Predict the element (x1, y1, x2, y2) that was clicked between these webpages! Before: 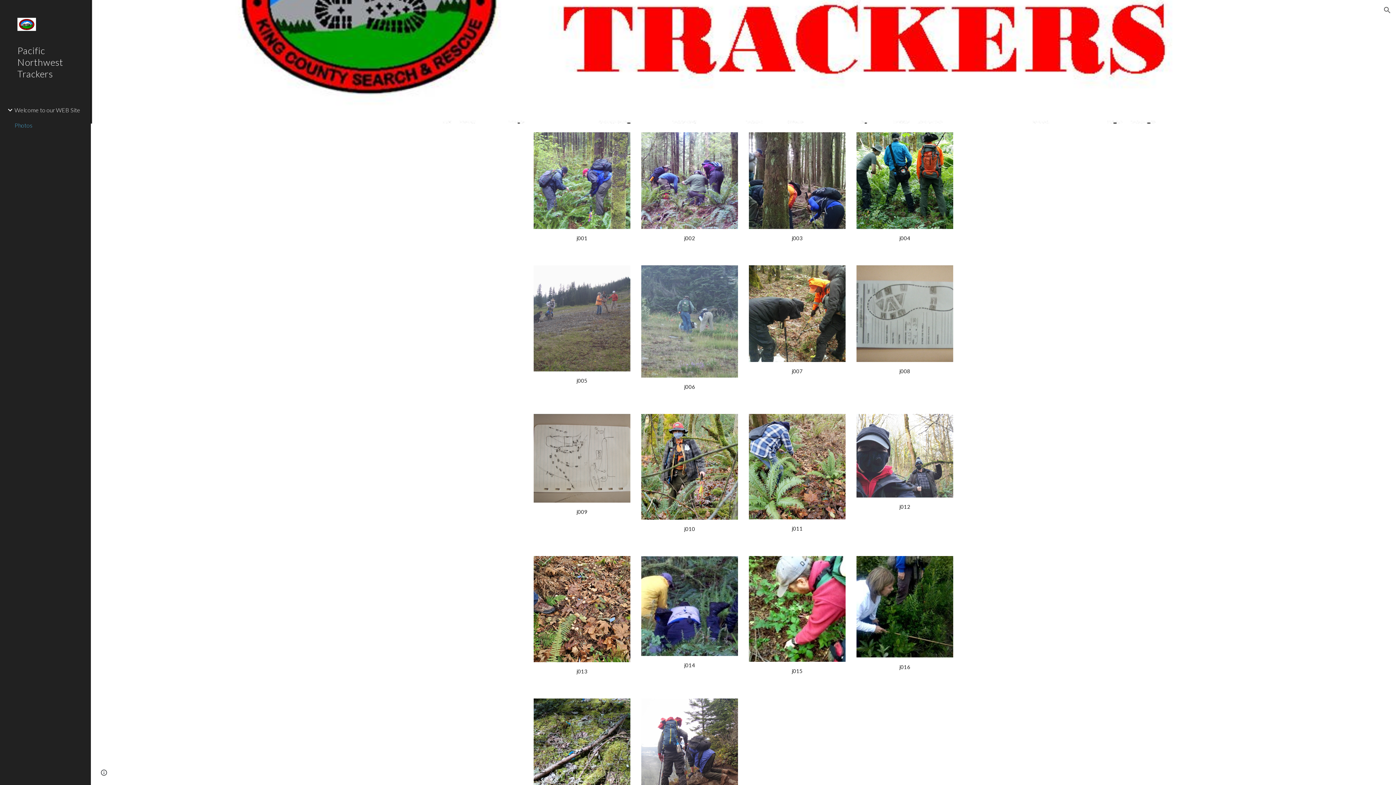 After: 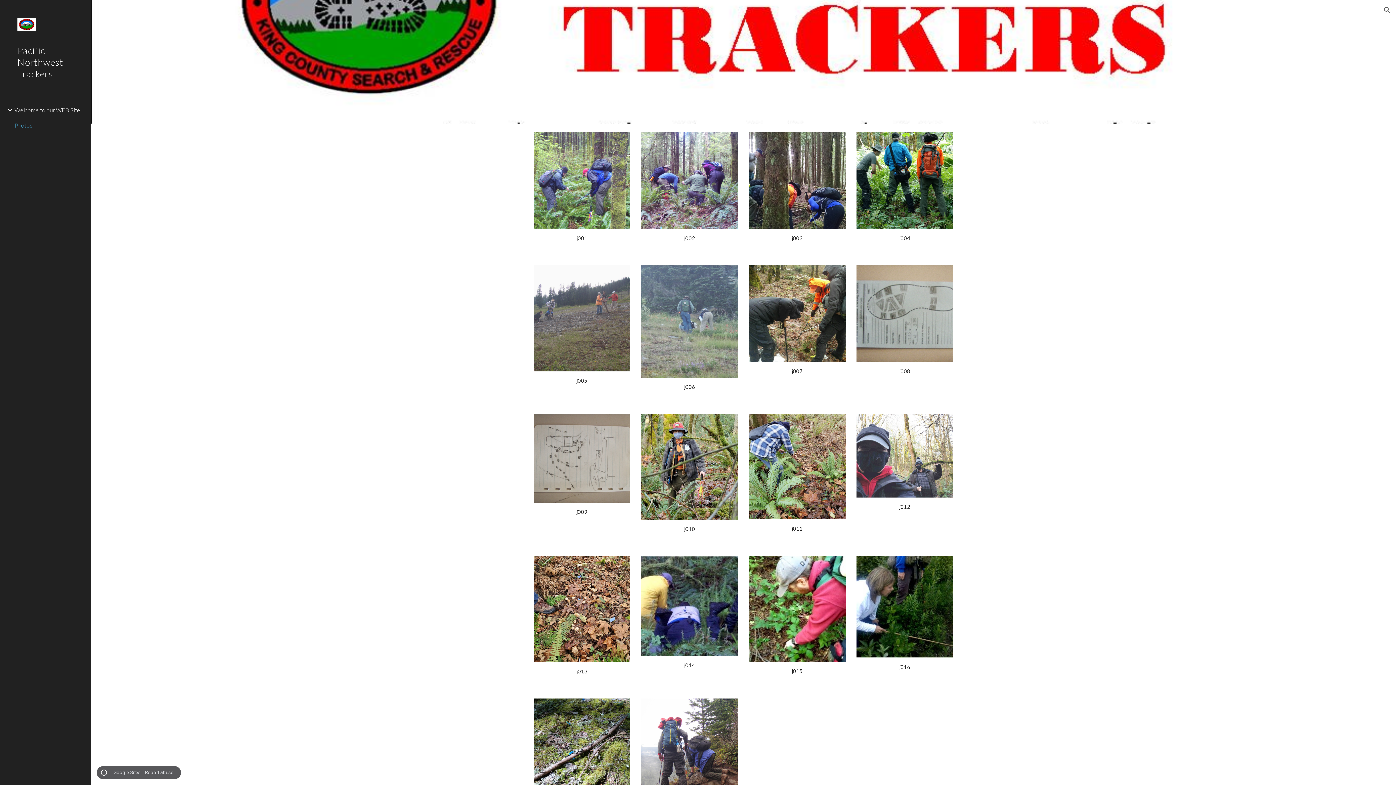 Action: bbox: (98, 768, 109, 778) label: Site actions